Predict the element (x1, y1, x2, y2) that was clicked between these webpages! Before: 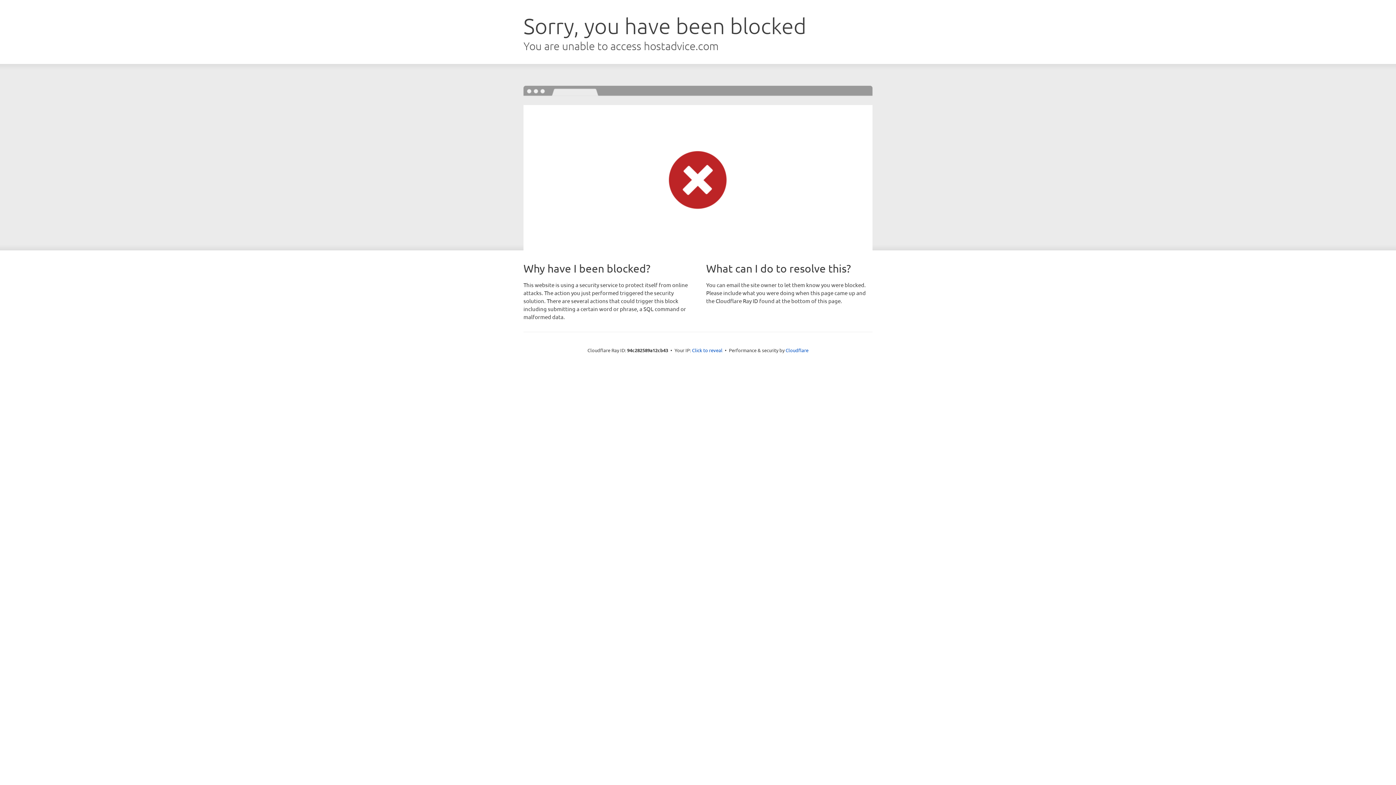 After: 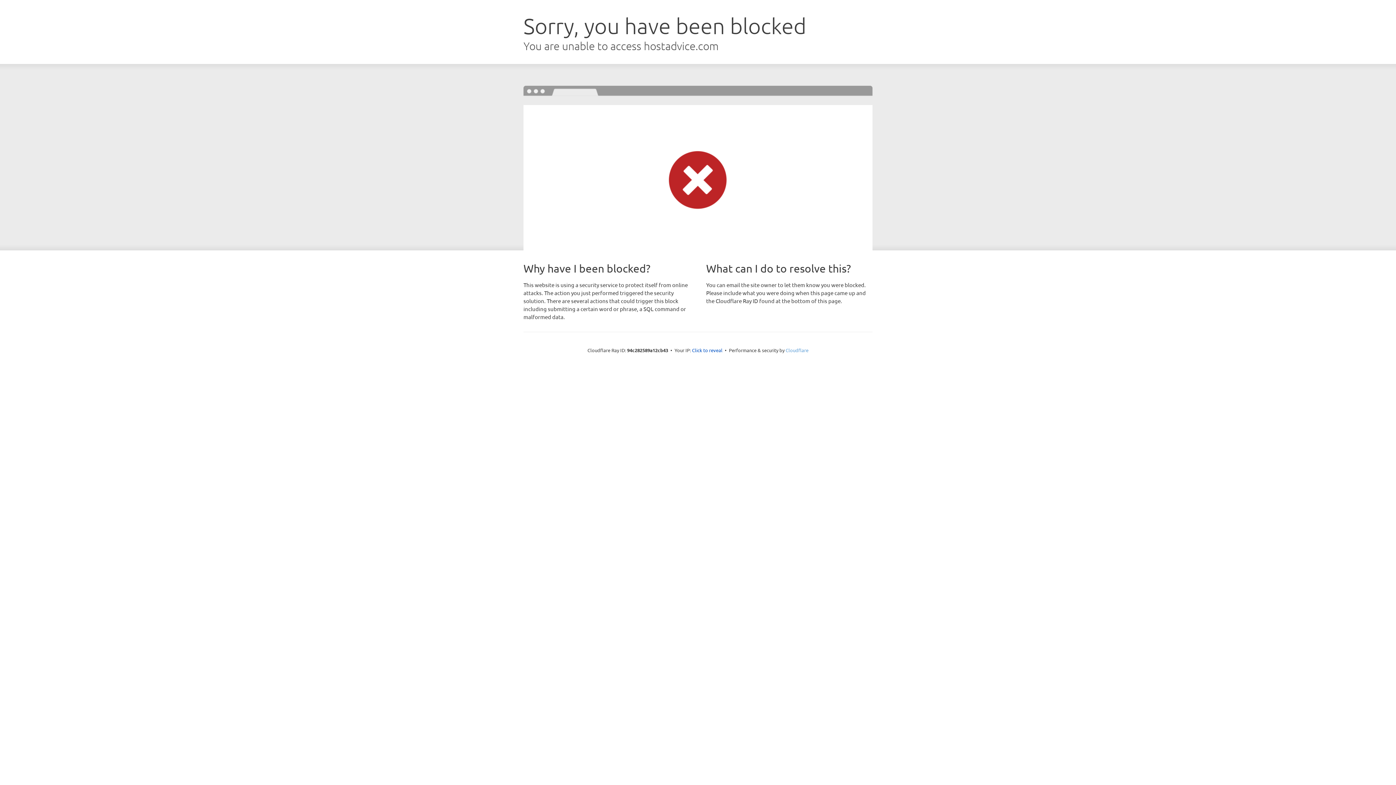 Action: label: Cloudflare bbox: (785, 347, 808, 353)